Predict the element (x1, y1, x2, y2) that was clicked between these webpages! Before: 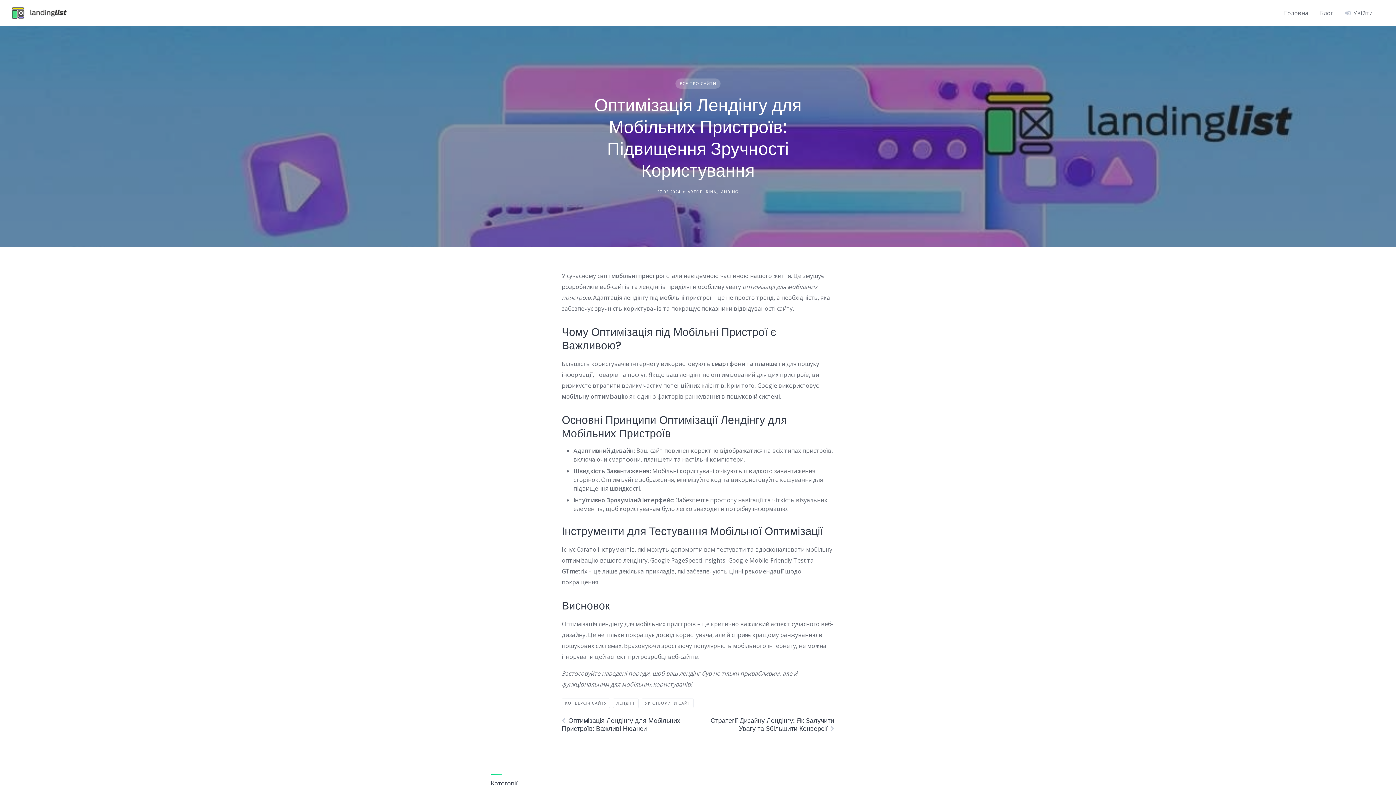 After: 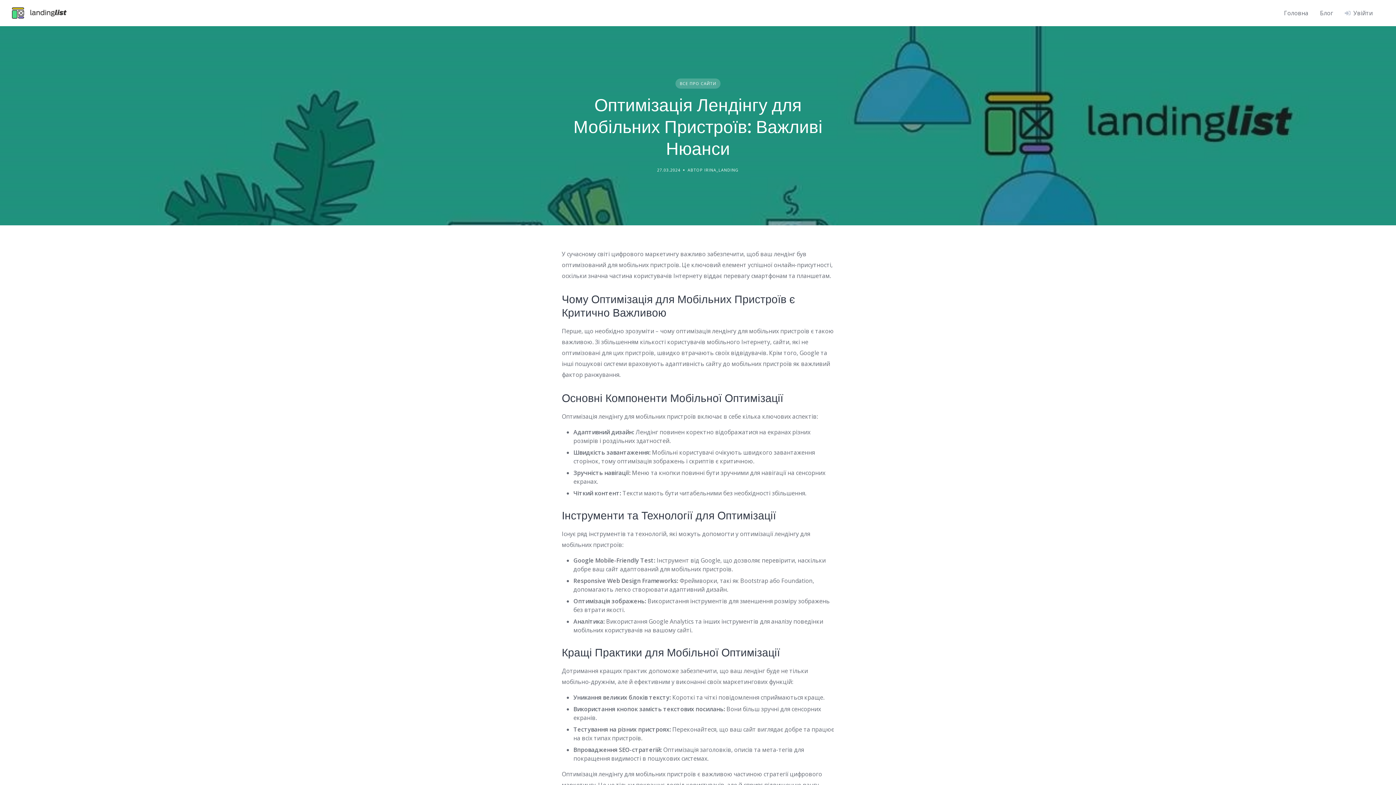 Action: bbox: (561, 716, 680, 733) label: Оптимізація Лендінгу для Мобільних Пристроїв: Важливі Нюанси